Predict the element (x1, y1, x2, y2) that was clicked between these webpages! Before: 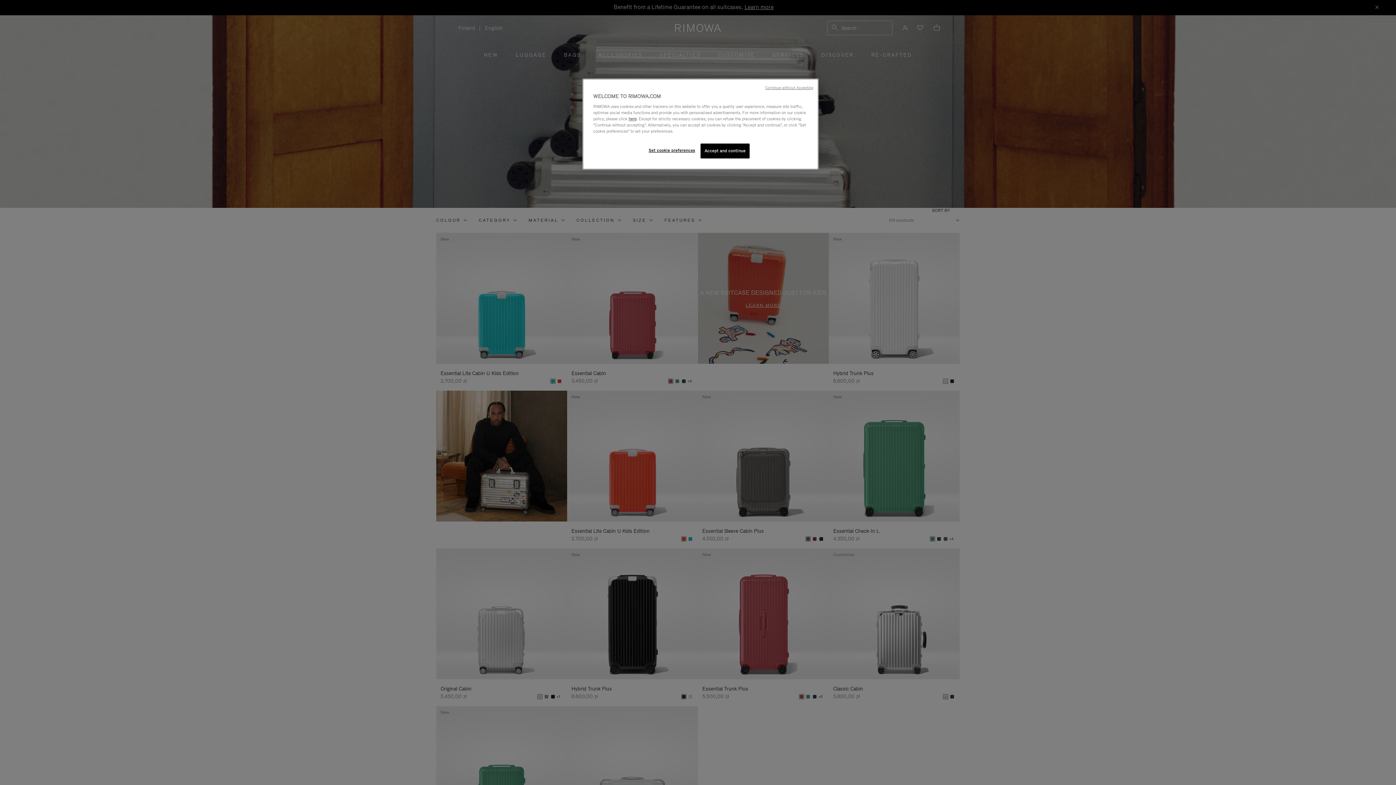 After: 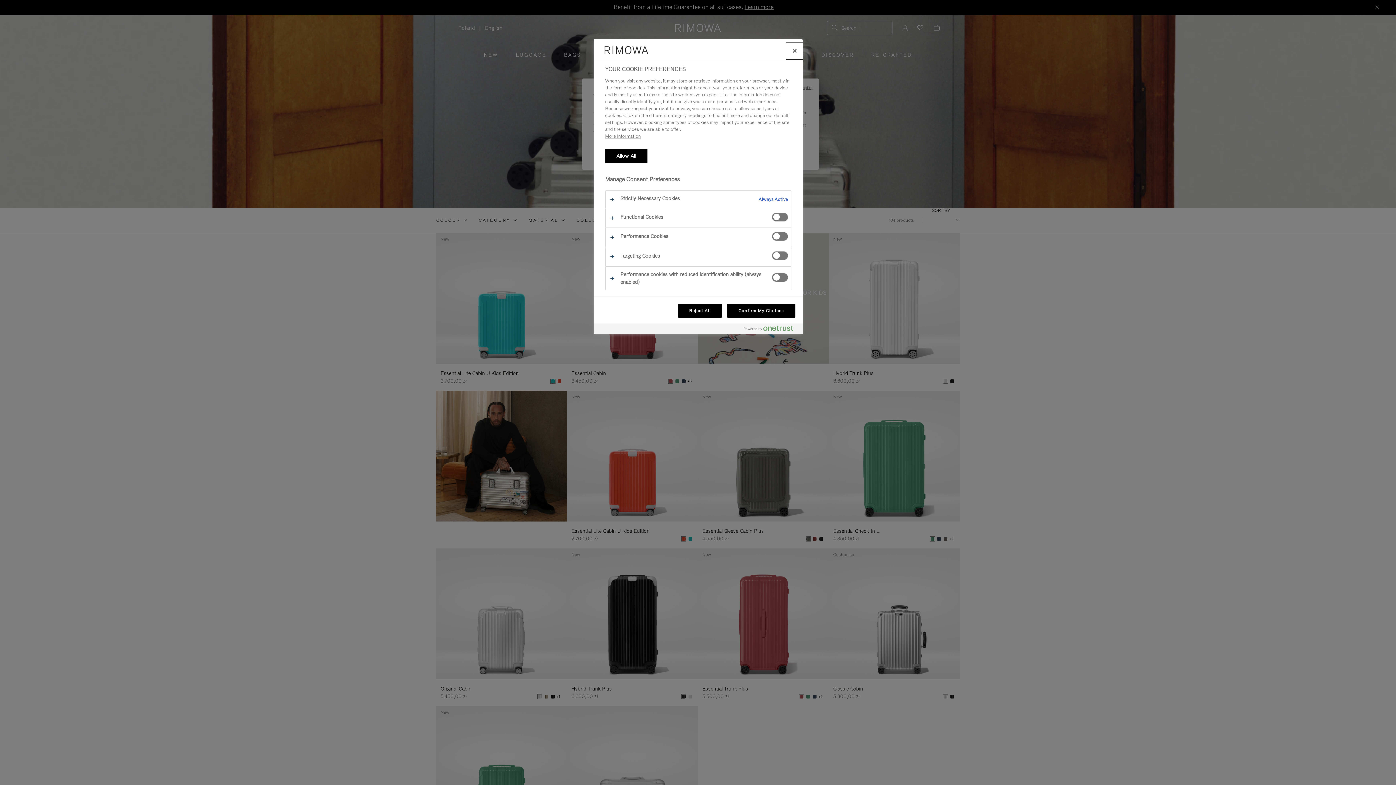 Action: label: Set cookie preferences bbox: (647, 143, 696, 157)